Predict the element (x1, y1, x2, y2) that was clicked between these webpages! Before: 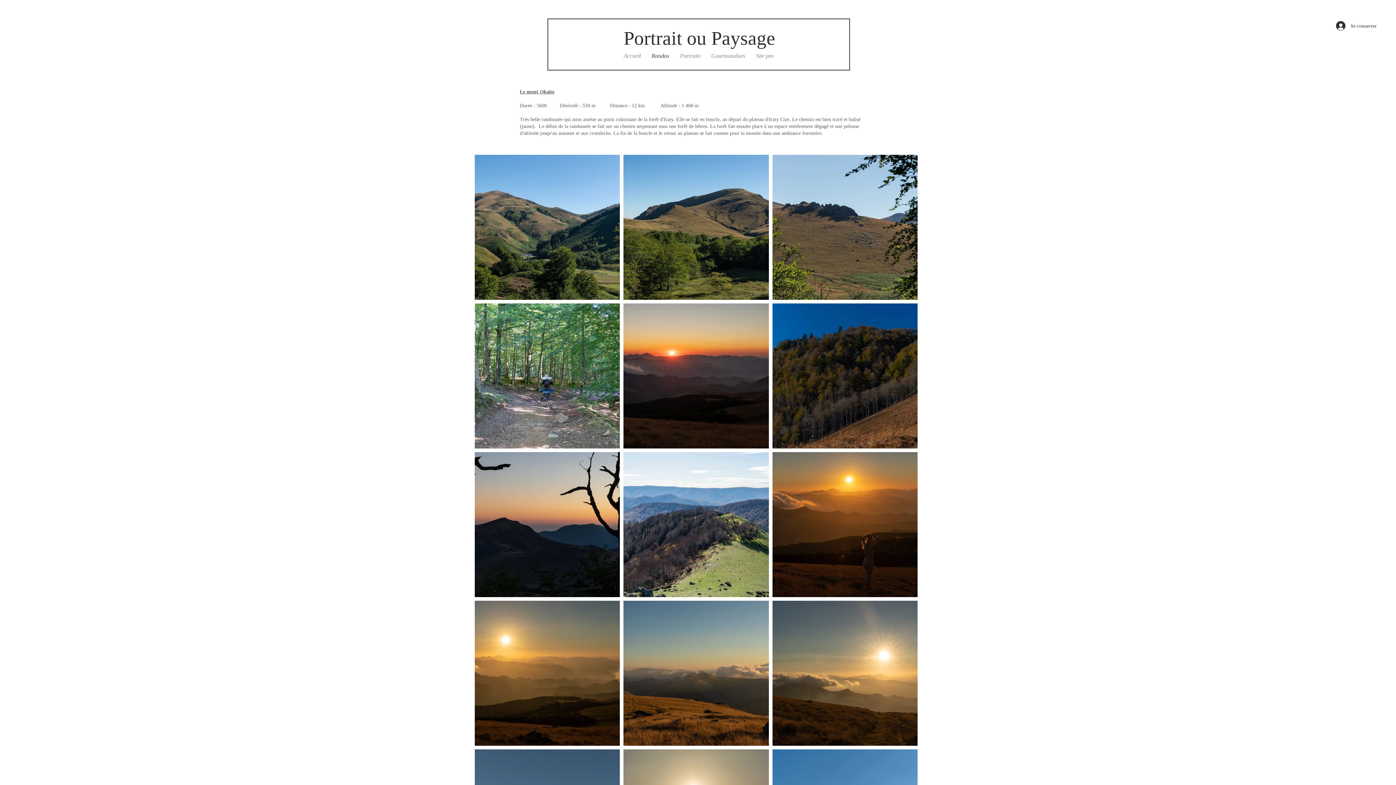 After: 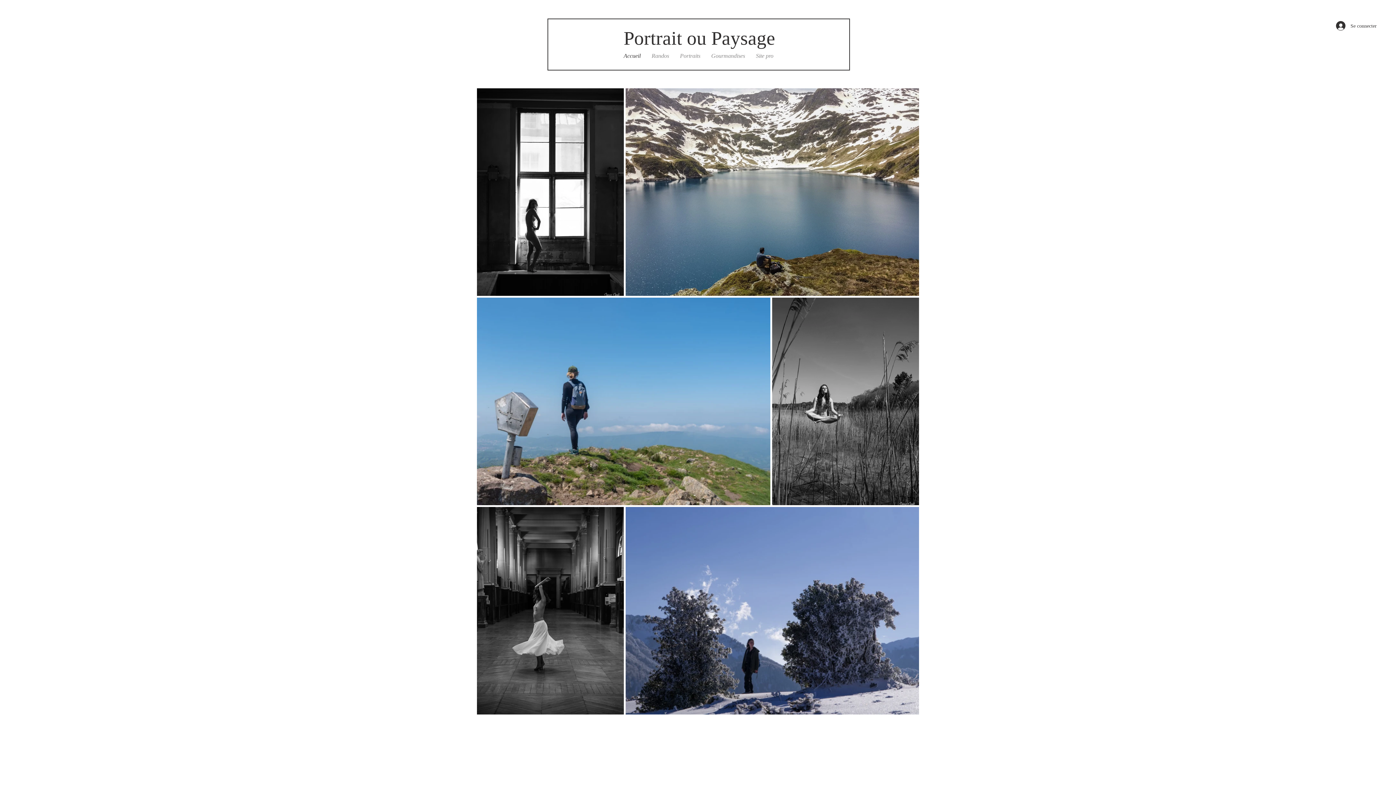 Action: bbox: (618, 49, 646, 62) label: Accueil